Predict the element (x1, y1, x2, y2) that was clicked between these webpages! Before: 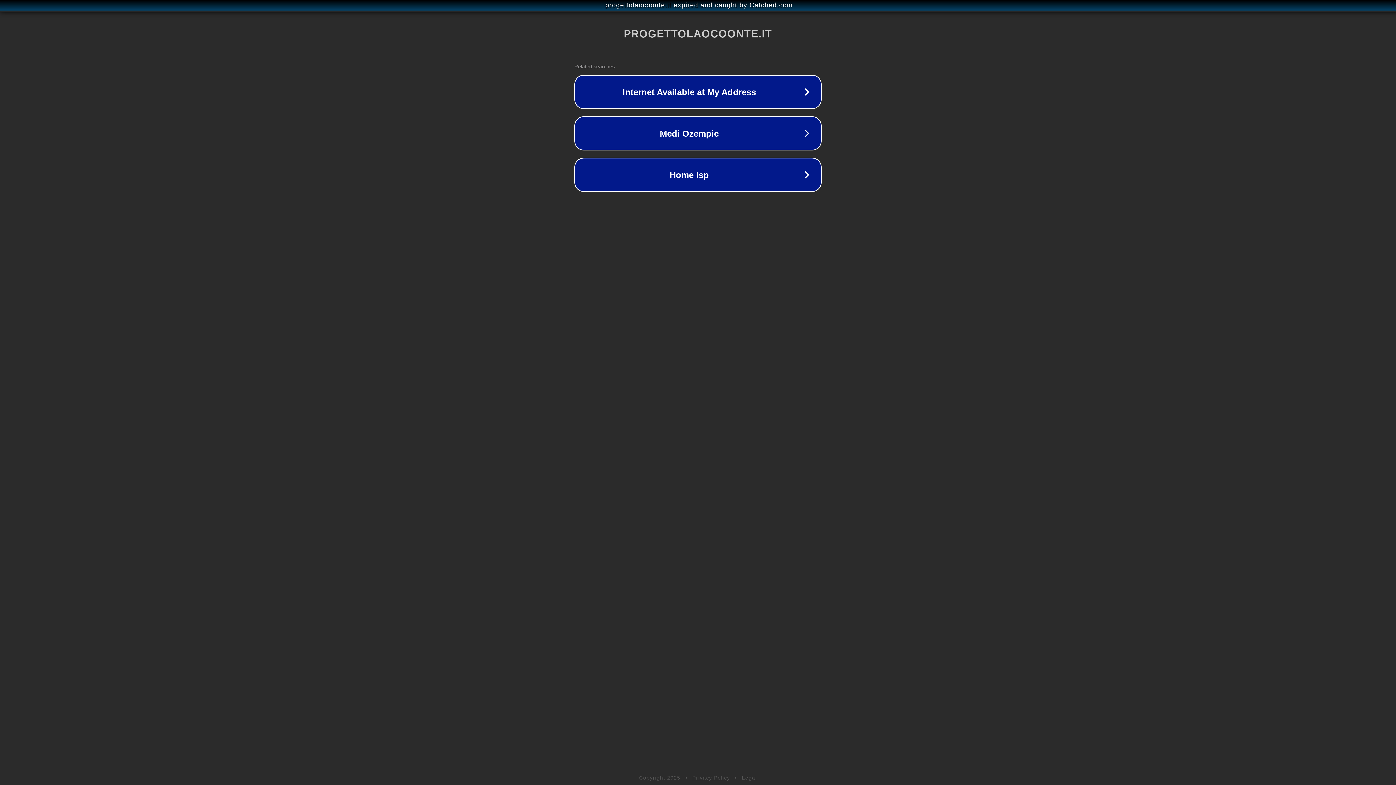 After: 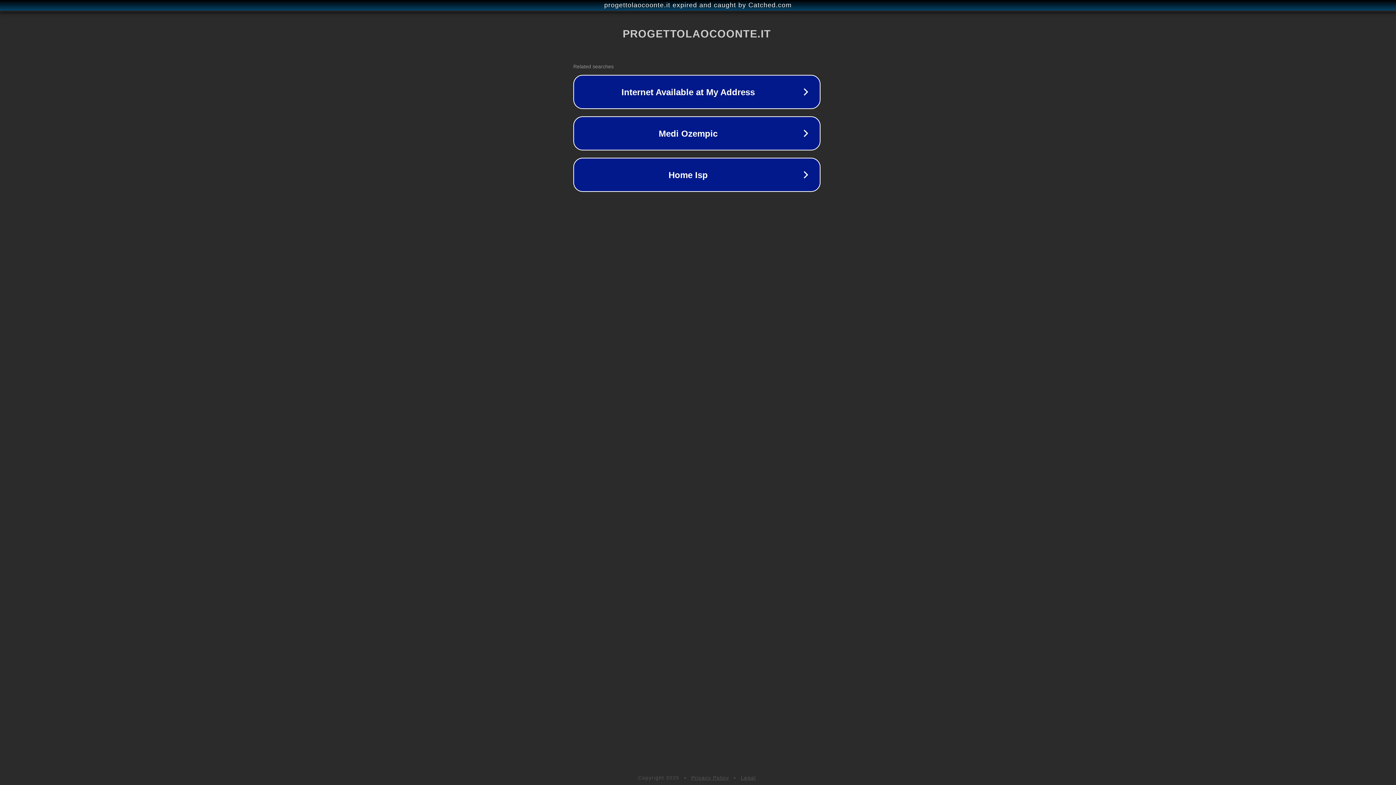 Action: bbox: (1, 1, 1397, 9) label: progettolaocoonte.it expired and caught by Catched.com